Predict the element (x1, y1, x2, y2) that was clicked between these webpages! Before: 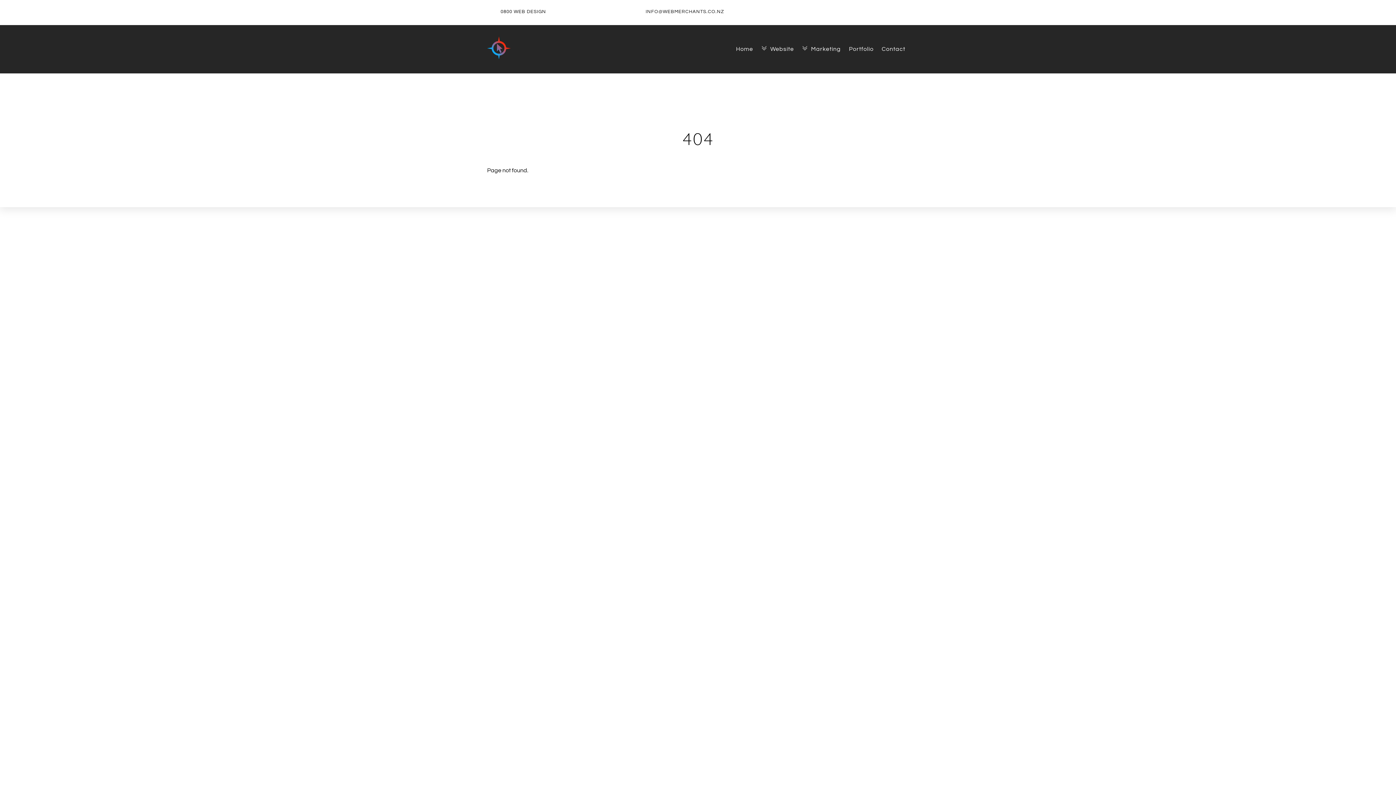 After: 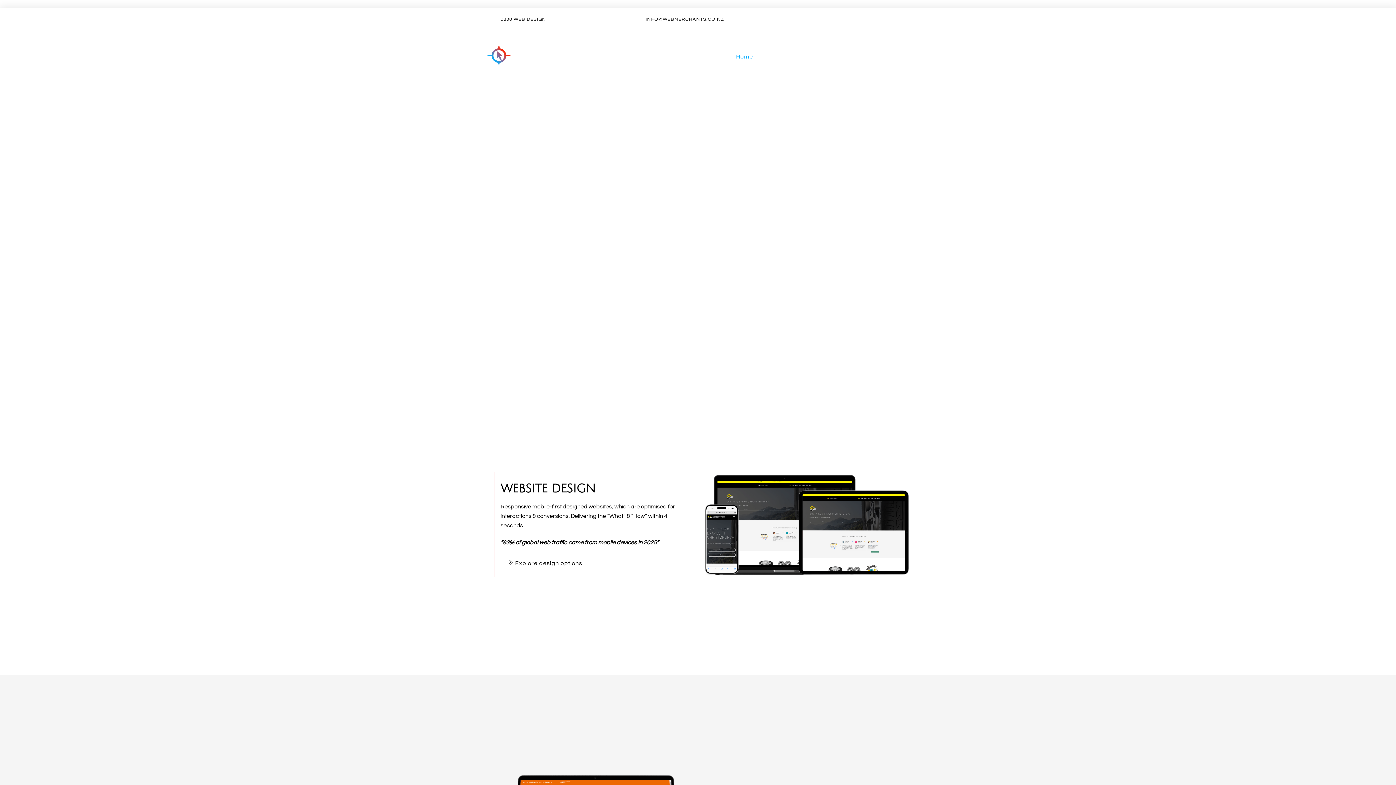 Action: bbox: (487, 51, 510, 61)